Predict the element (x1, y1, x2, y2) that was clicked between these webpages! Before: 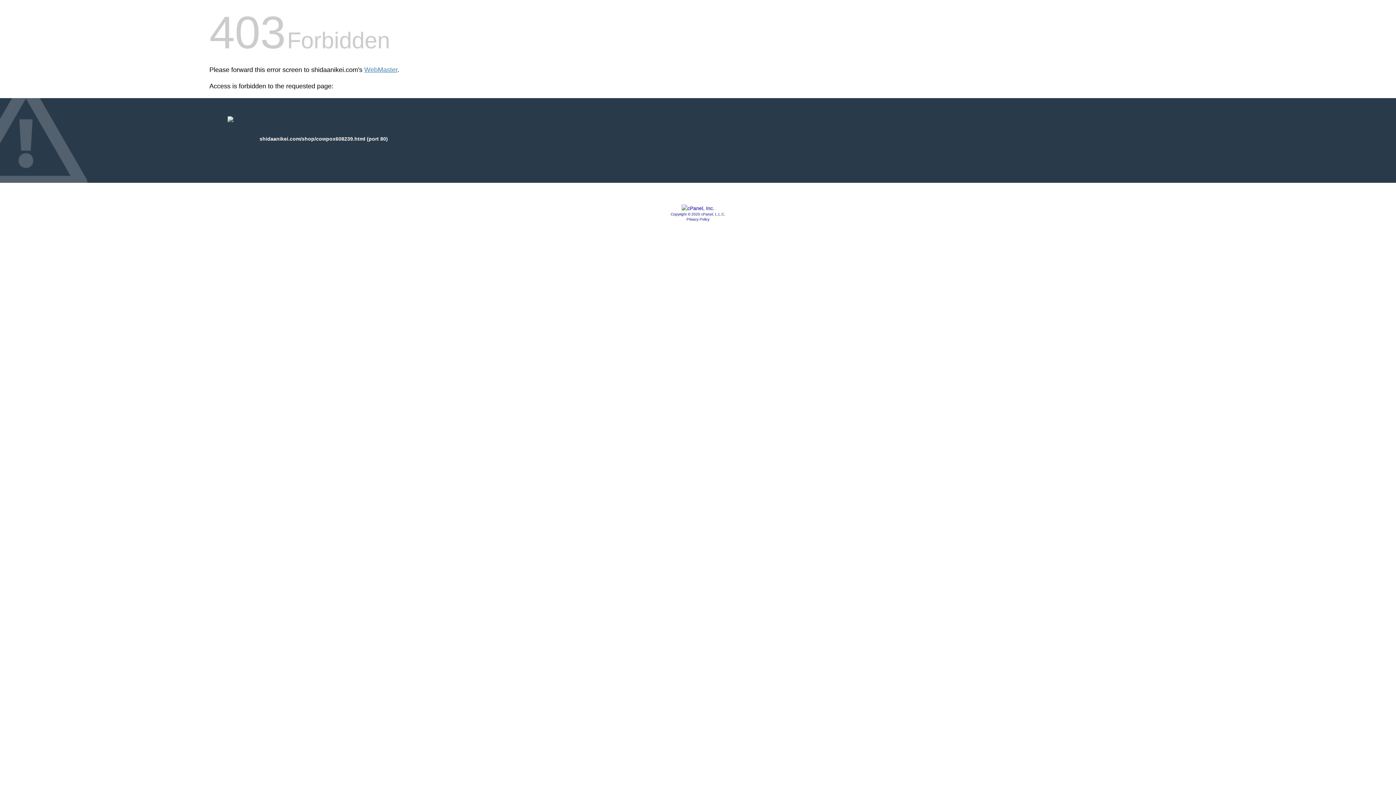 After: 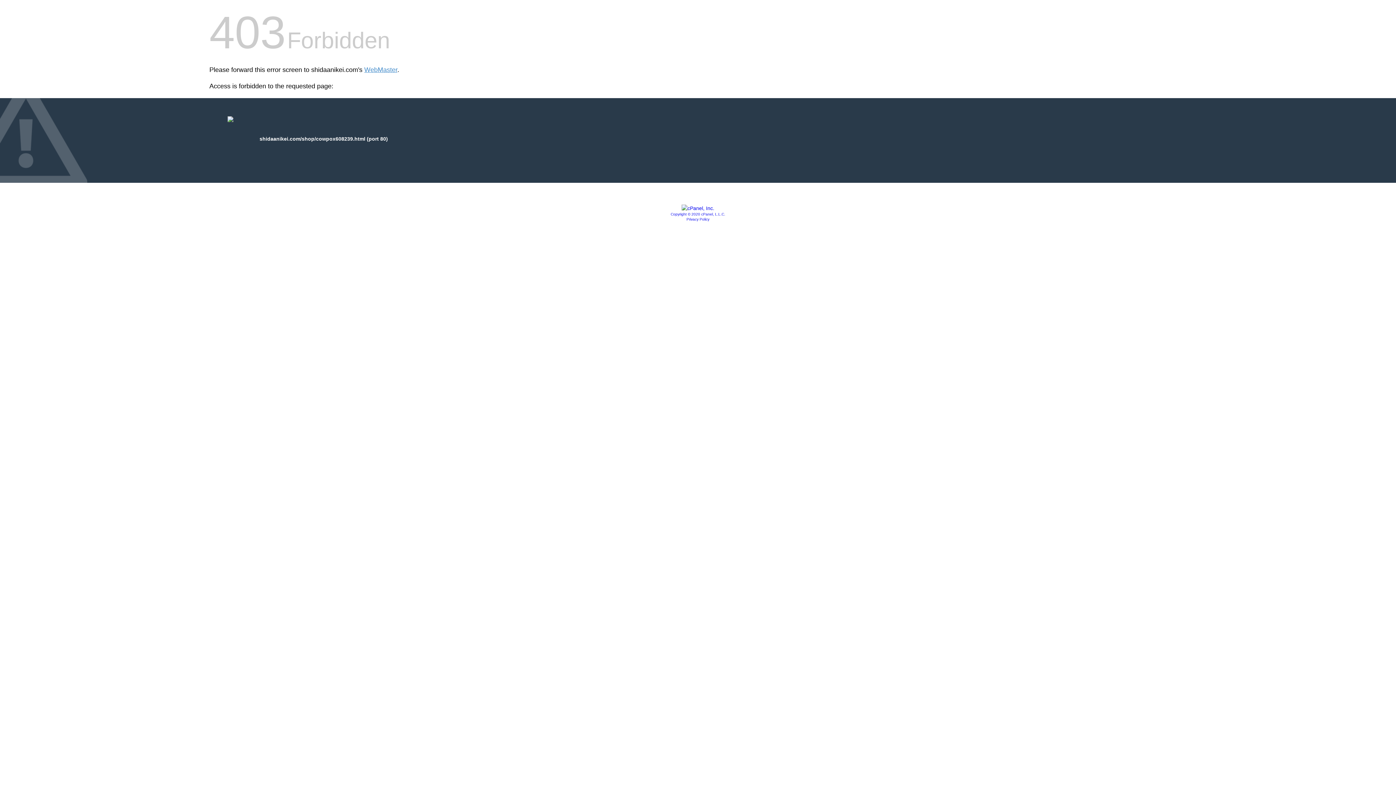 Action: bbox: (686, 217, 709, 221) label: Privacy Policy